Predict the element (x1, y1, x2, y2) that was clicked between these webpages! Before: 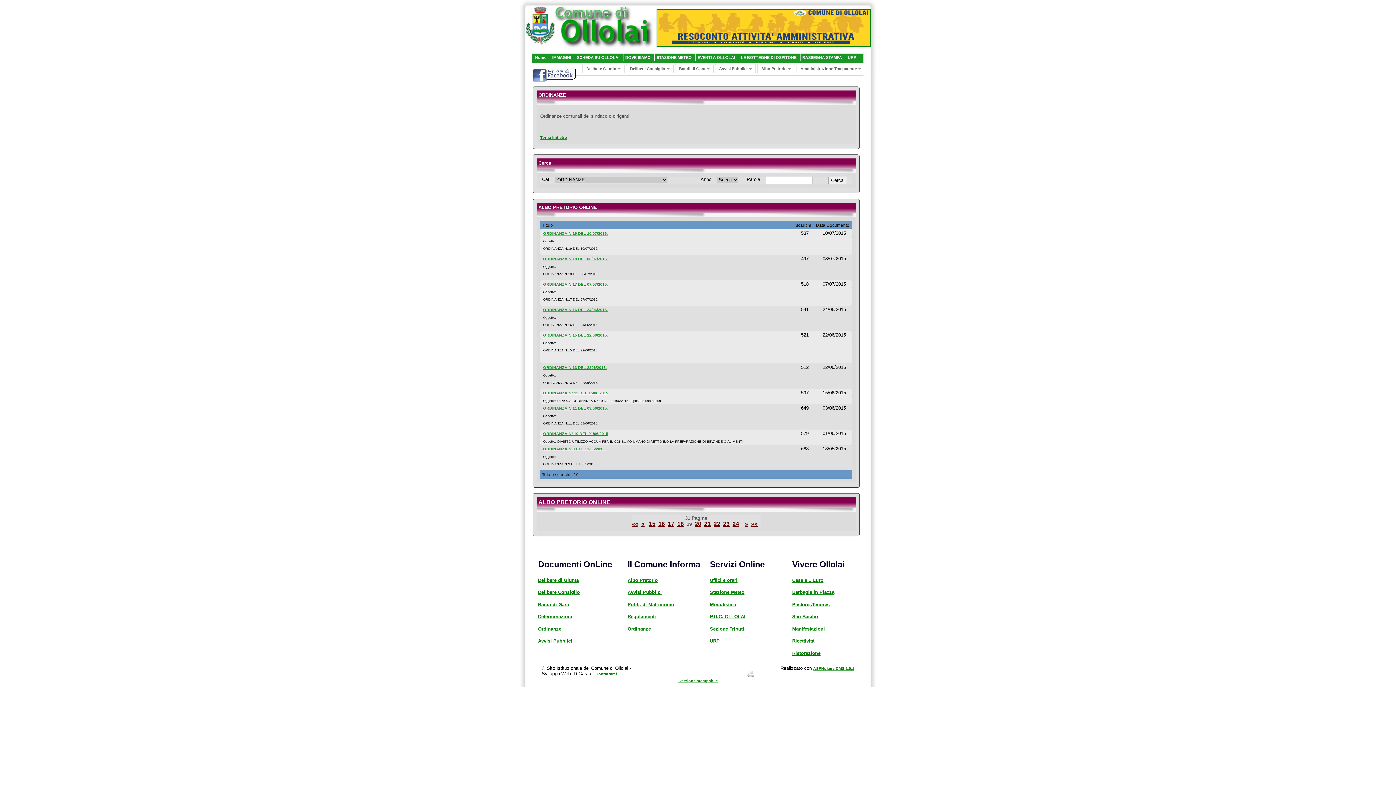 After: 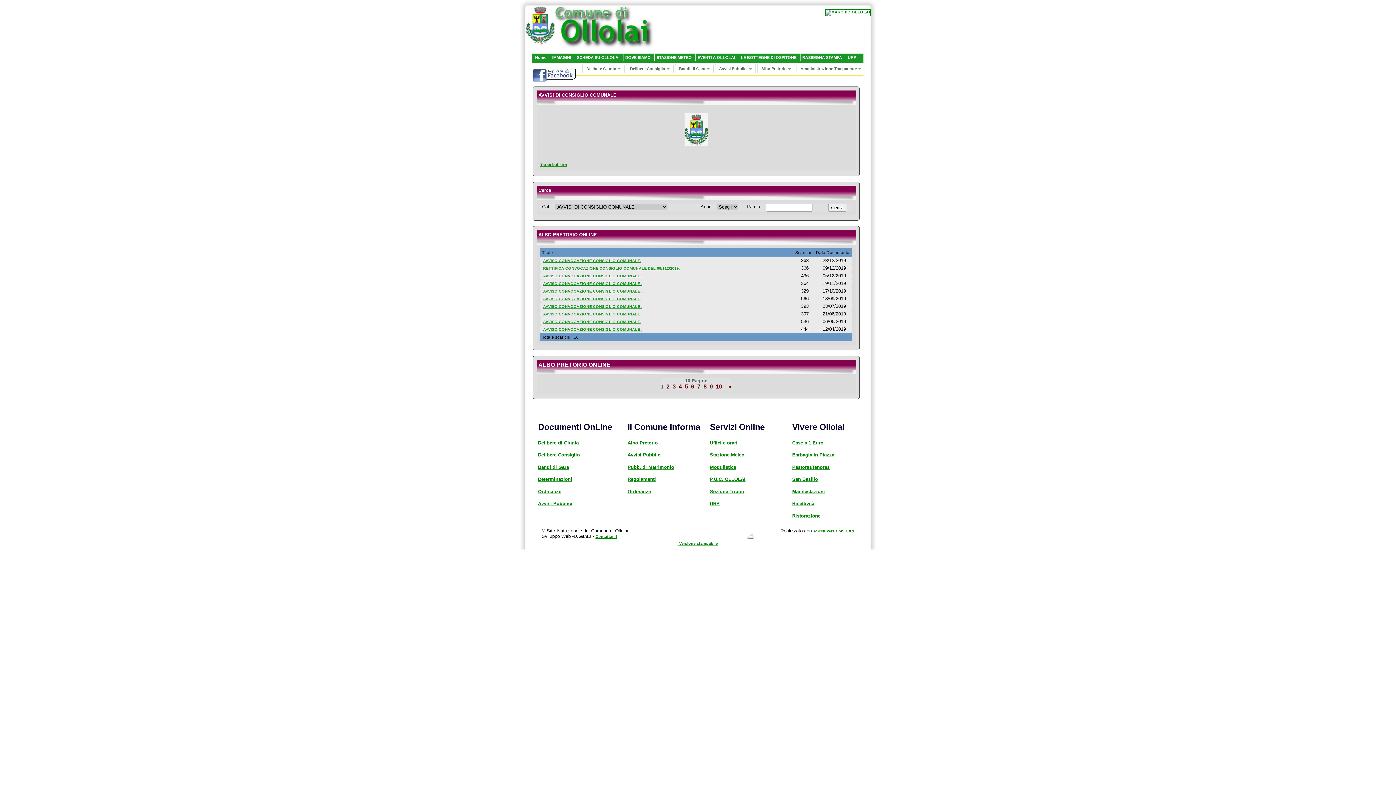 Action: bbox: (627, 614, 656, 619) label: Regolamenti